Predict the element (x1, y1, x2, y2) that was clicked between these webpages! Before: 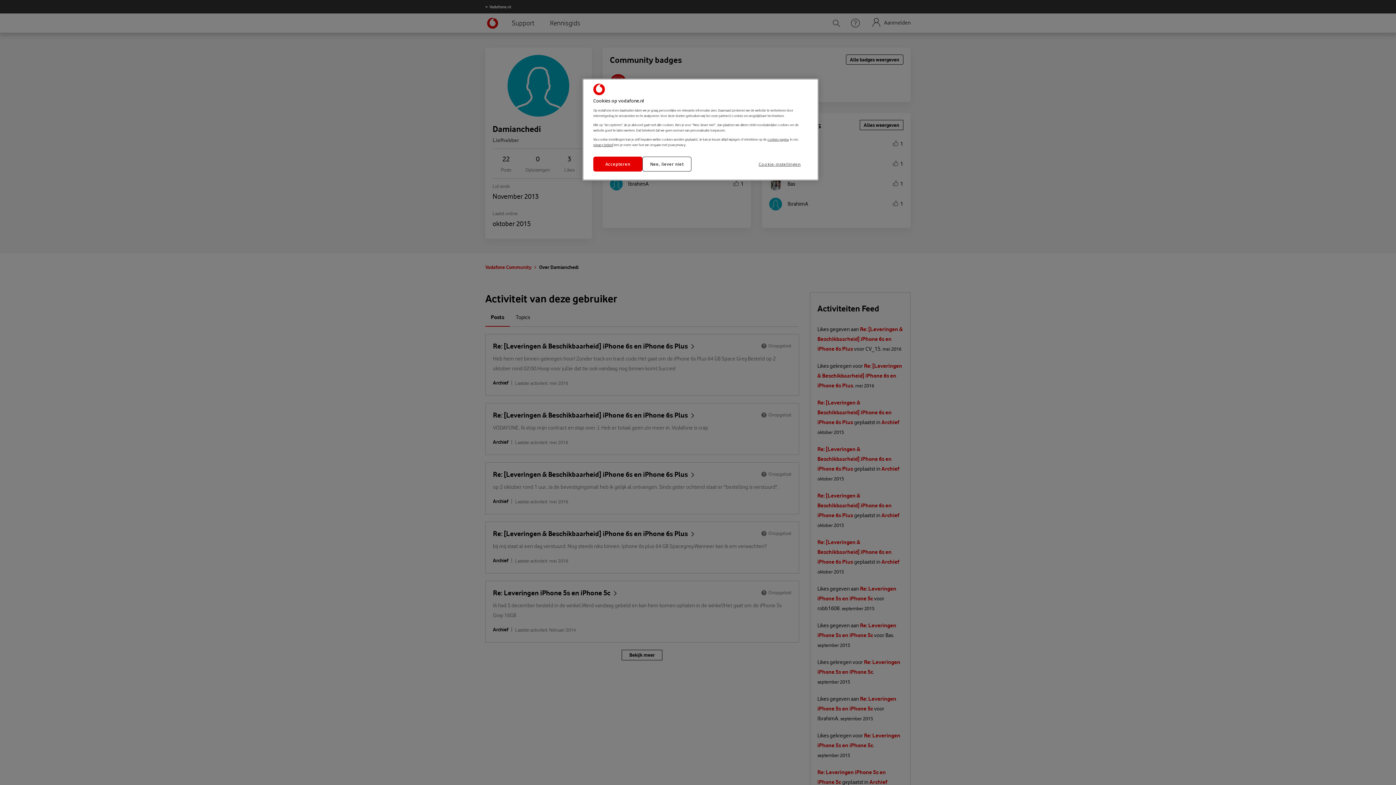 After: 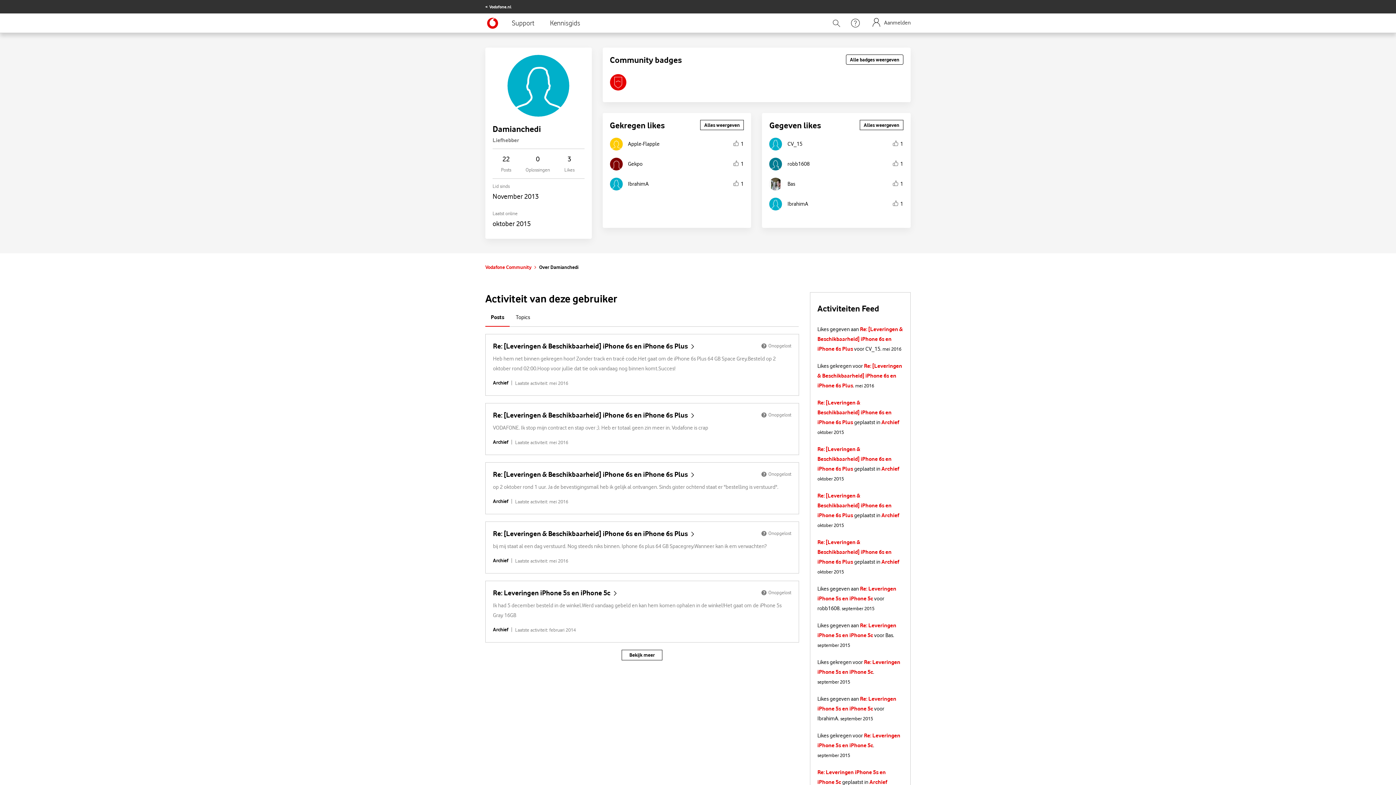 Action: bbox: (593, 156, 642, 171) label: Accepteren